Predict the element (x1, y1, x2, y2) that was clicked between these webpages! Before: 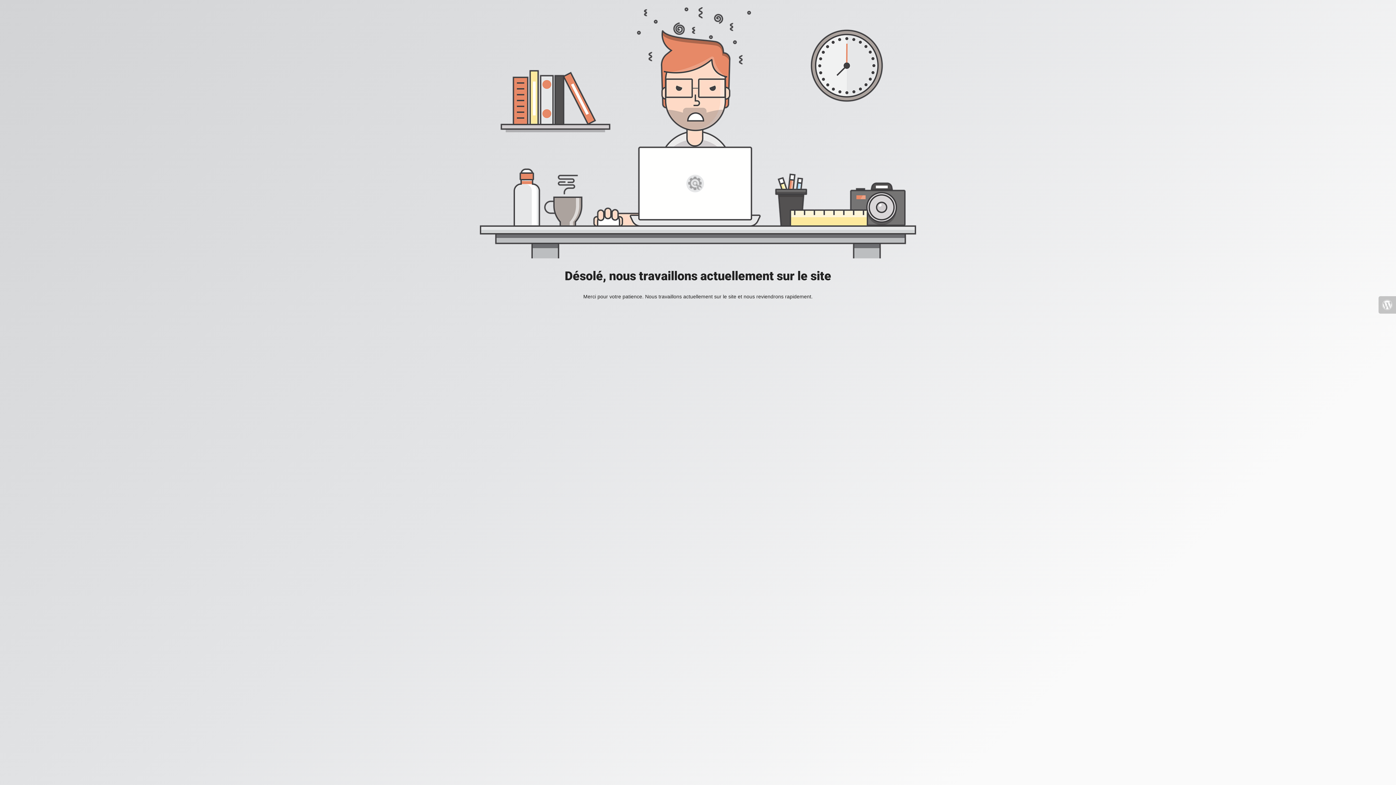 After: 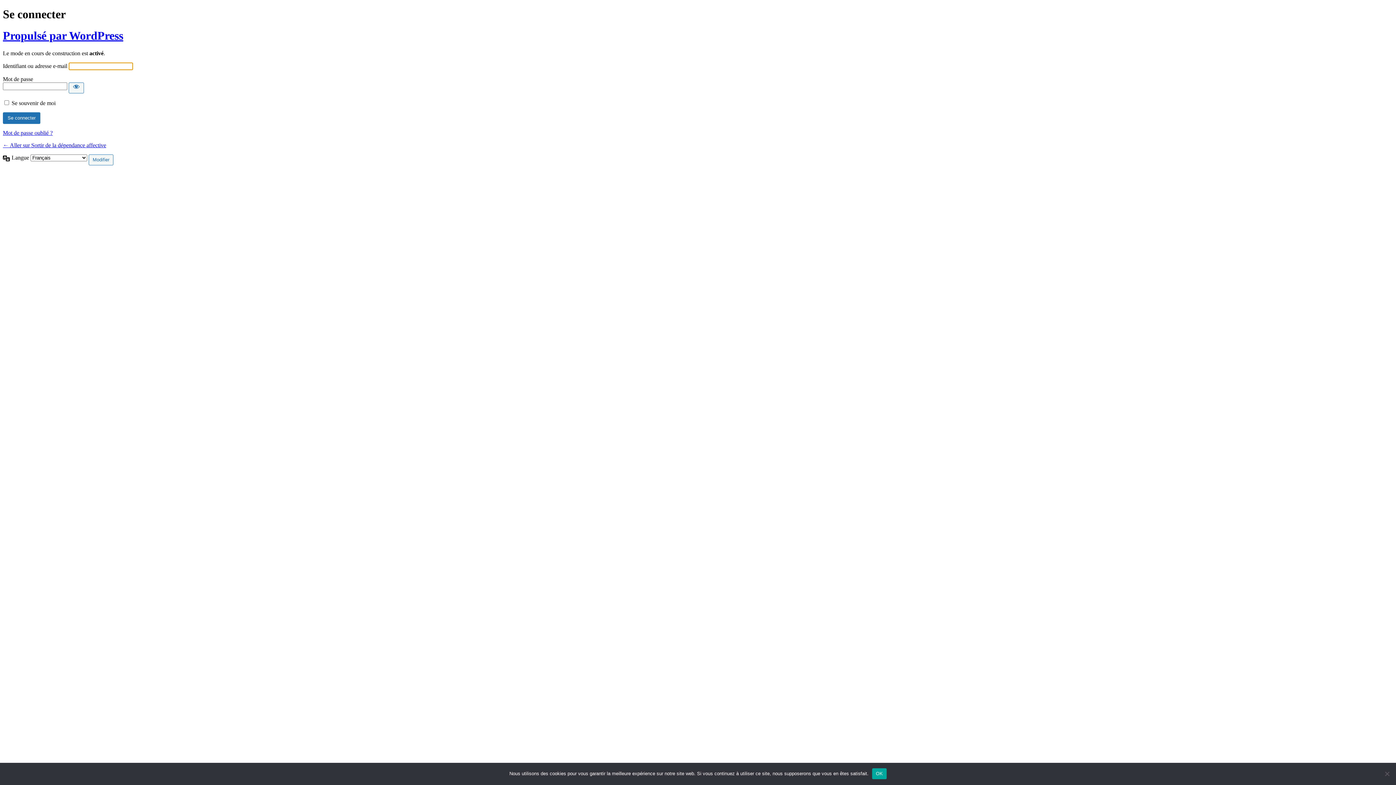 Action: bbox: (1378, 296, 1396, 313)